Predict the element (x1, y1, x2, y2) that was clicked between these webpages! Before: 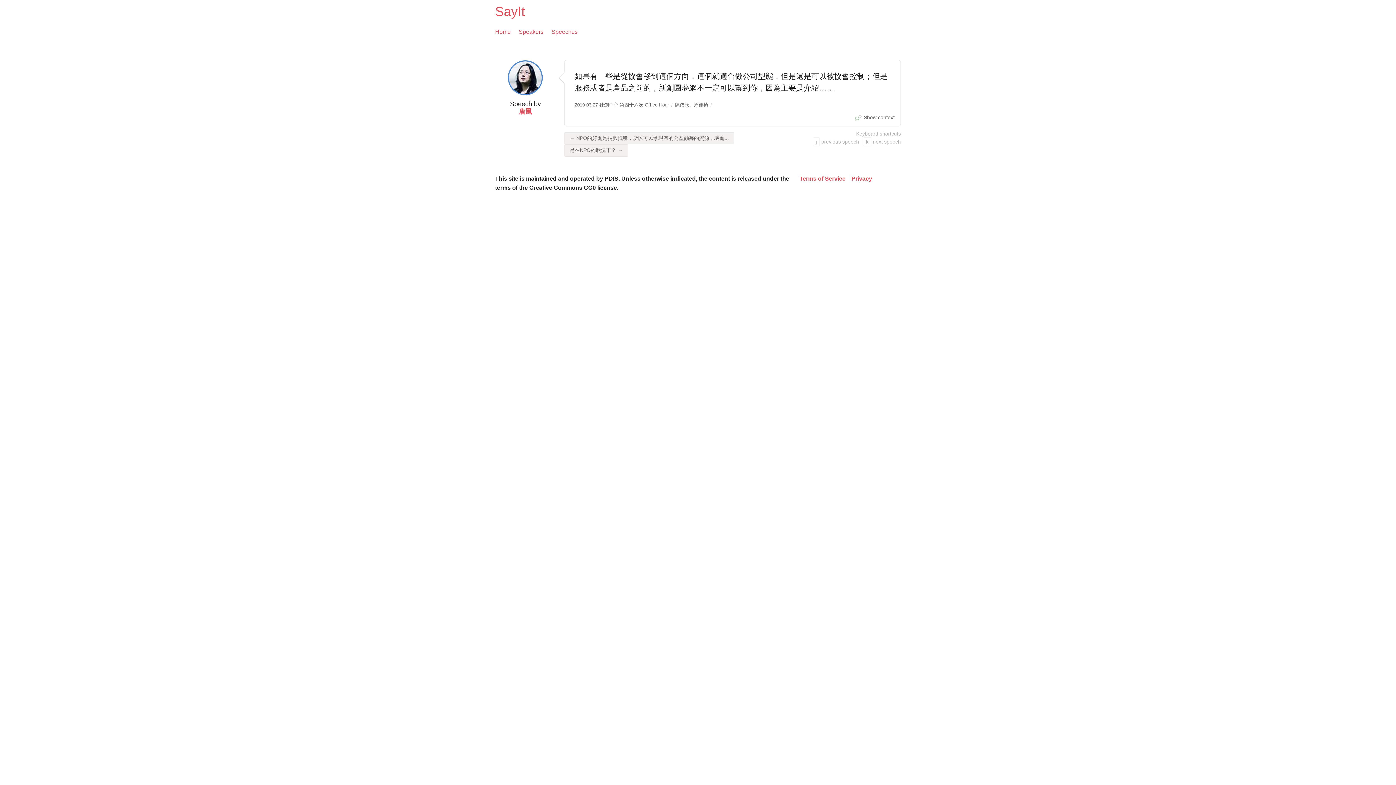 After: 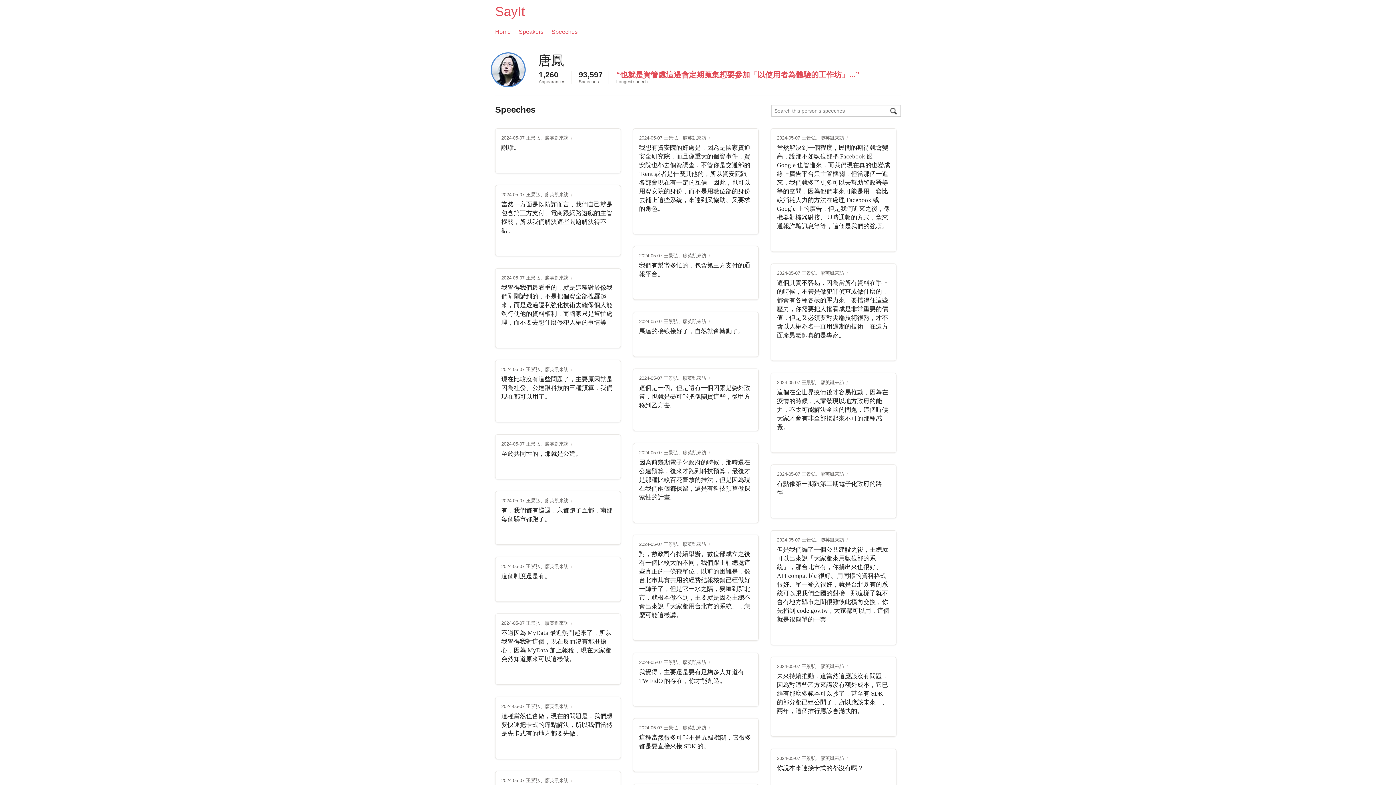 Action: bbox: (518, 108, 532, 115) label: 唐鳳